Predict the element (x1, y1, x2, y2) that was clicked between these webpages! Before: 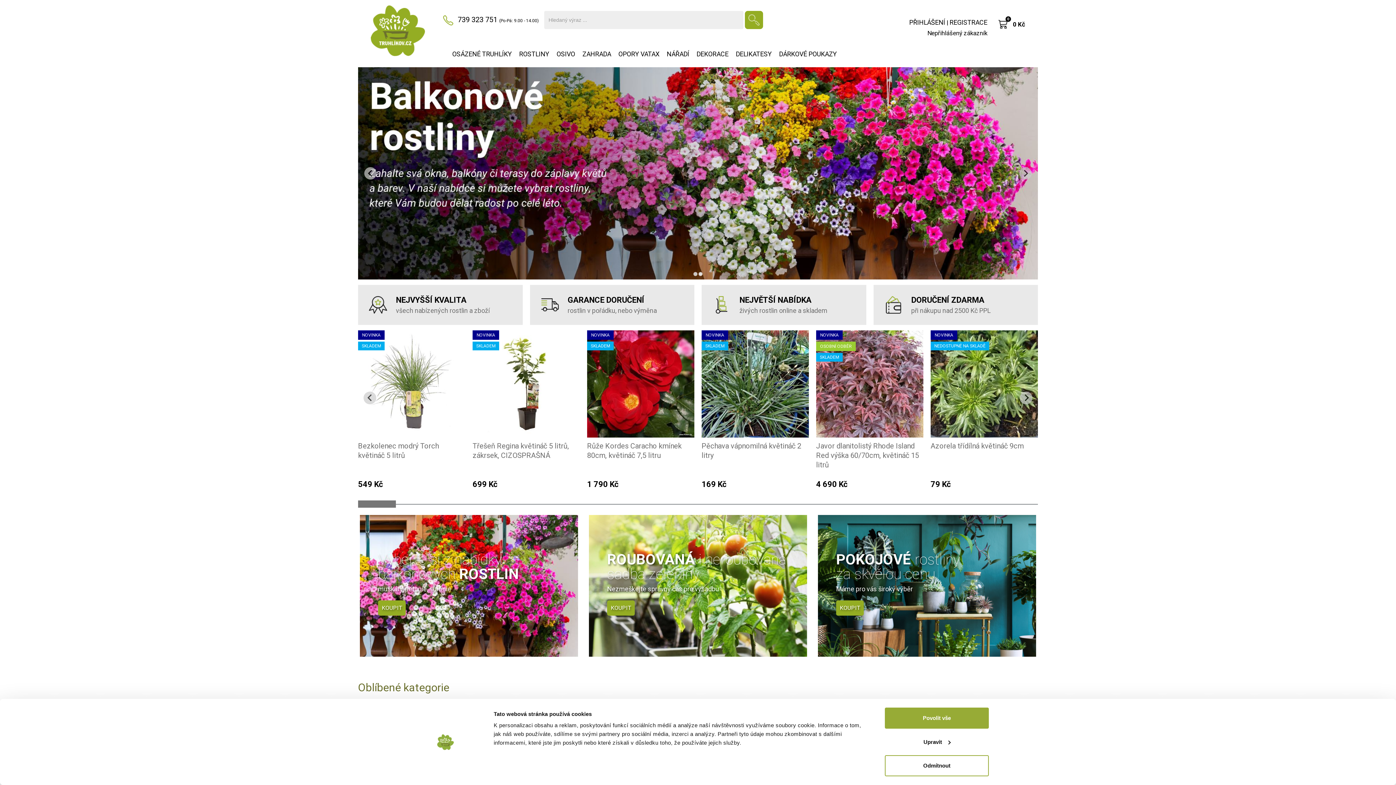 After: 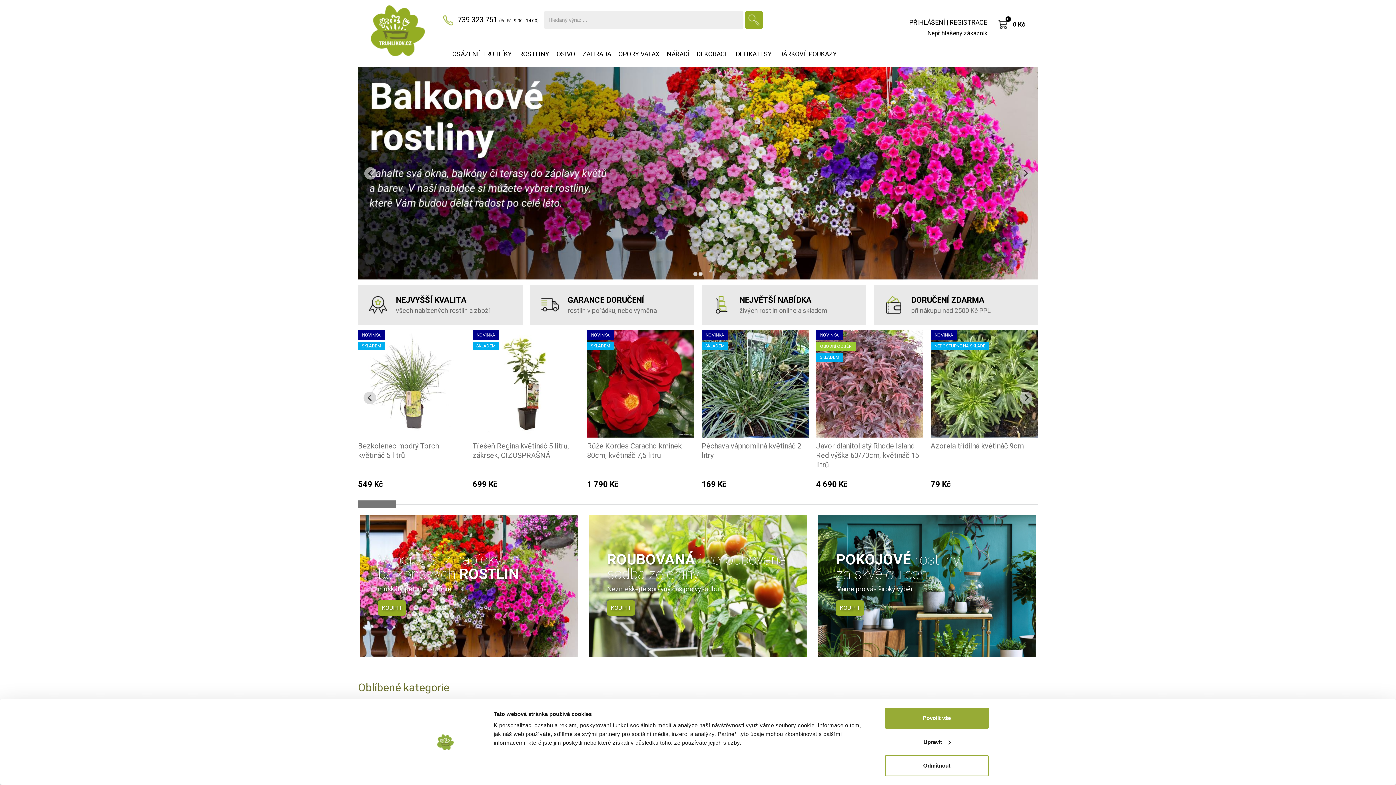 Action: bbox: (370, 5, 425, 56)